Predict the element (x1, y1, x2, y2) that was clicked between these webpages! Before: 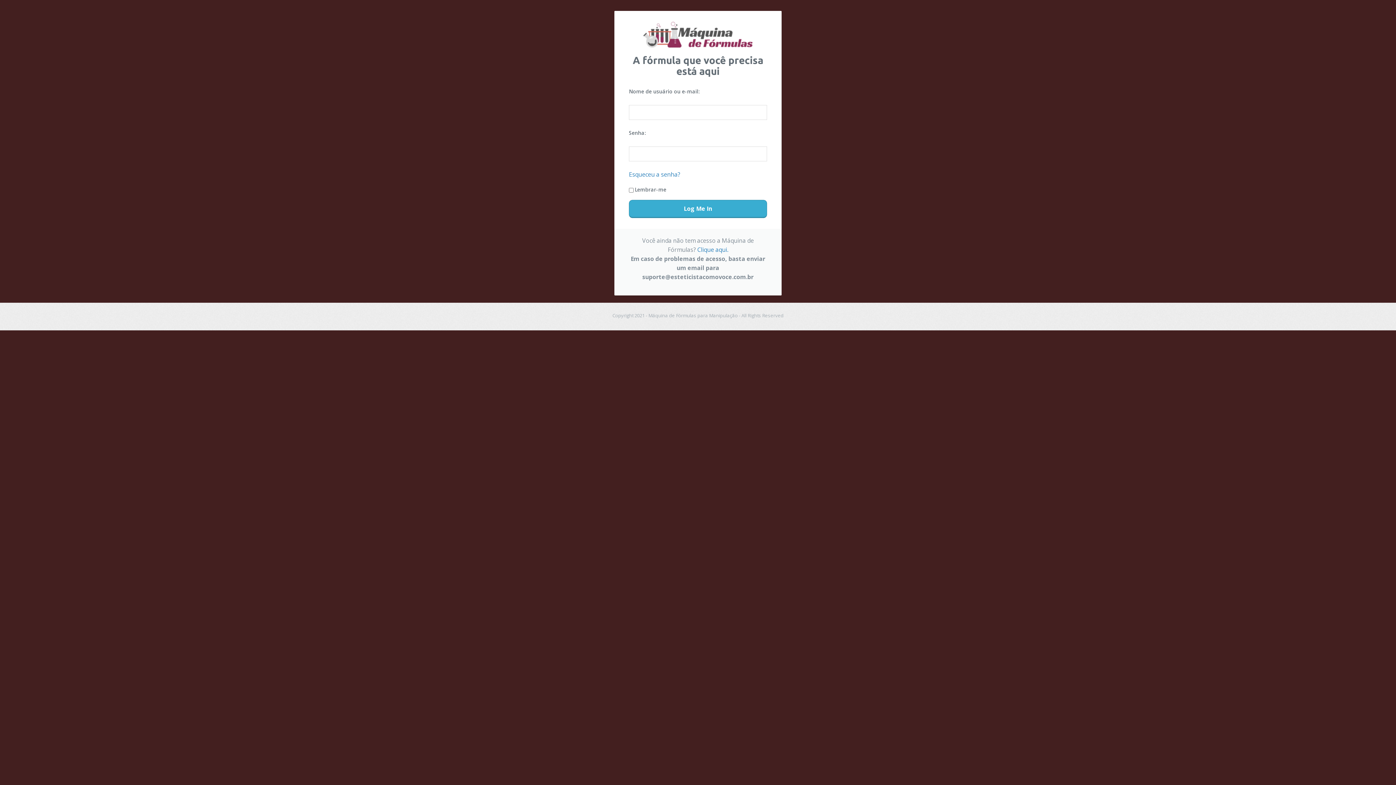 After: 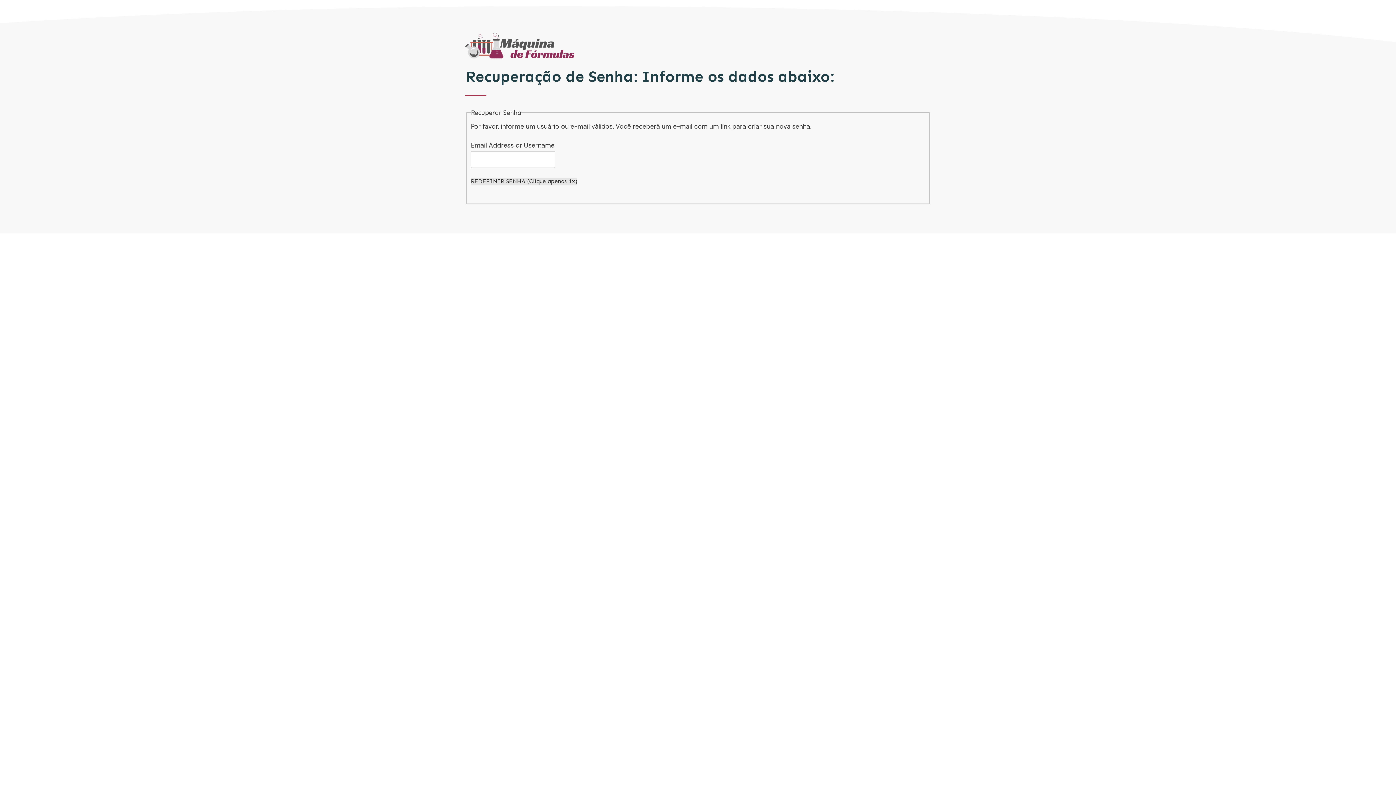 Action: label: Esqueceu a senha? bbox: (629, 170, 680, 178)